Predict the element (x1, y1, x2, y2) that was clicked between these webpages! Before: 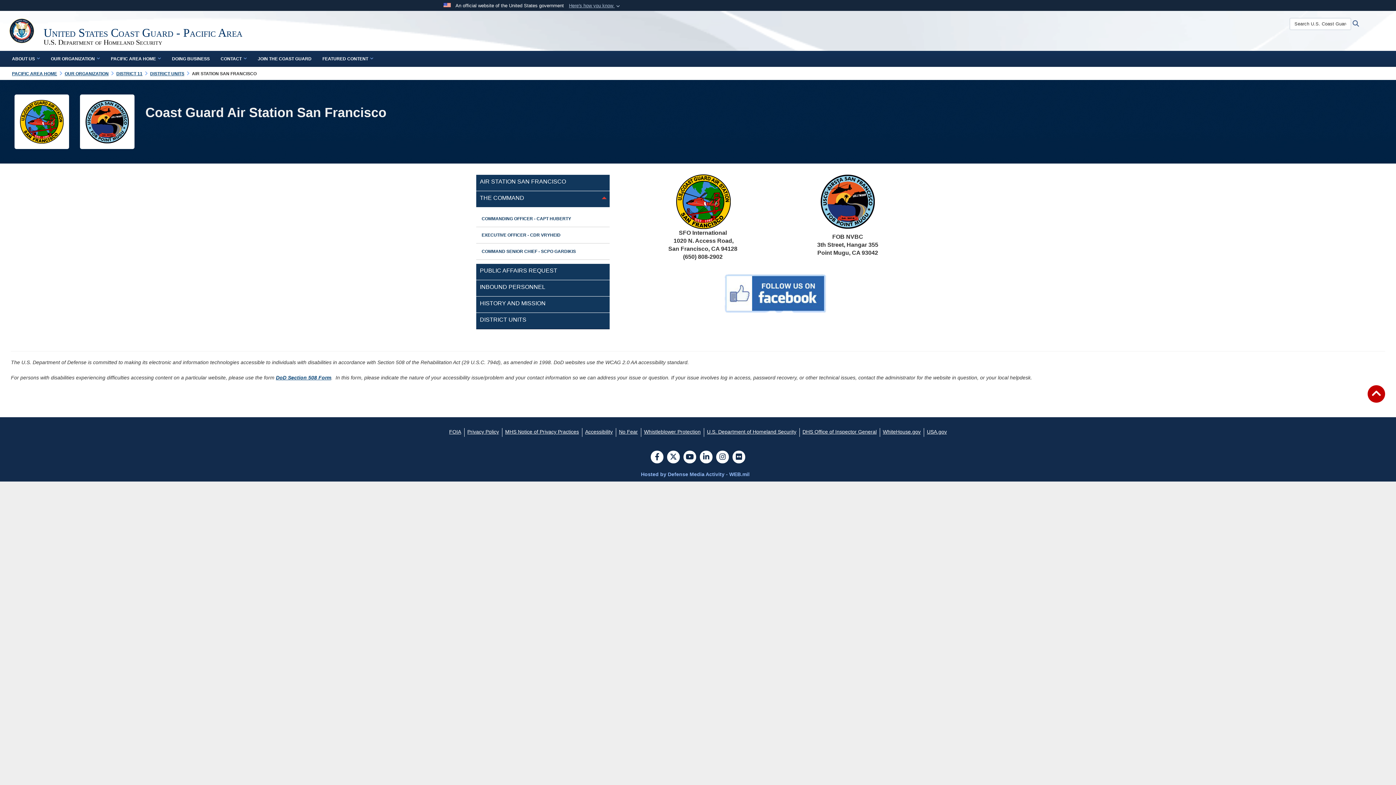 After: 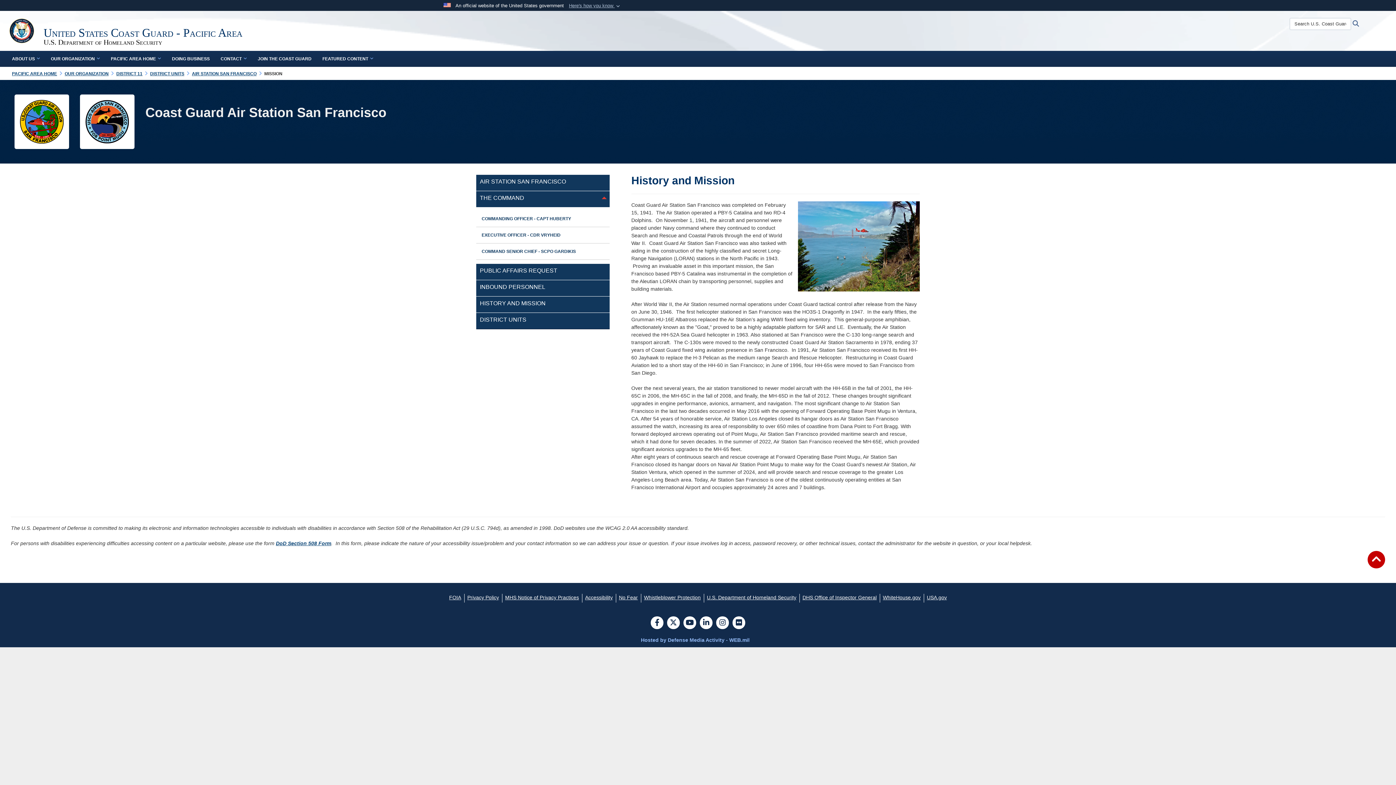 Action: label: HISTORY AND MISSION bbox: (480, 300, 545, 306)